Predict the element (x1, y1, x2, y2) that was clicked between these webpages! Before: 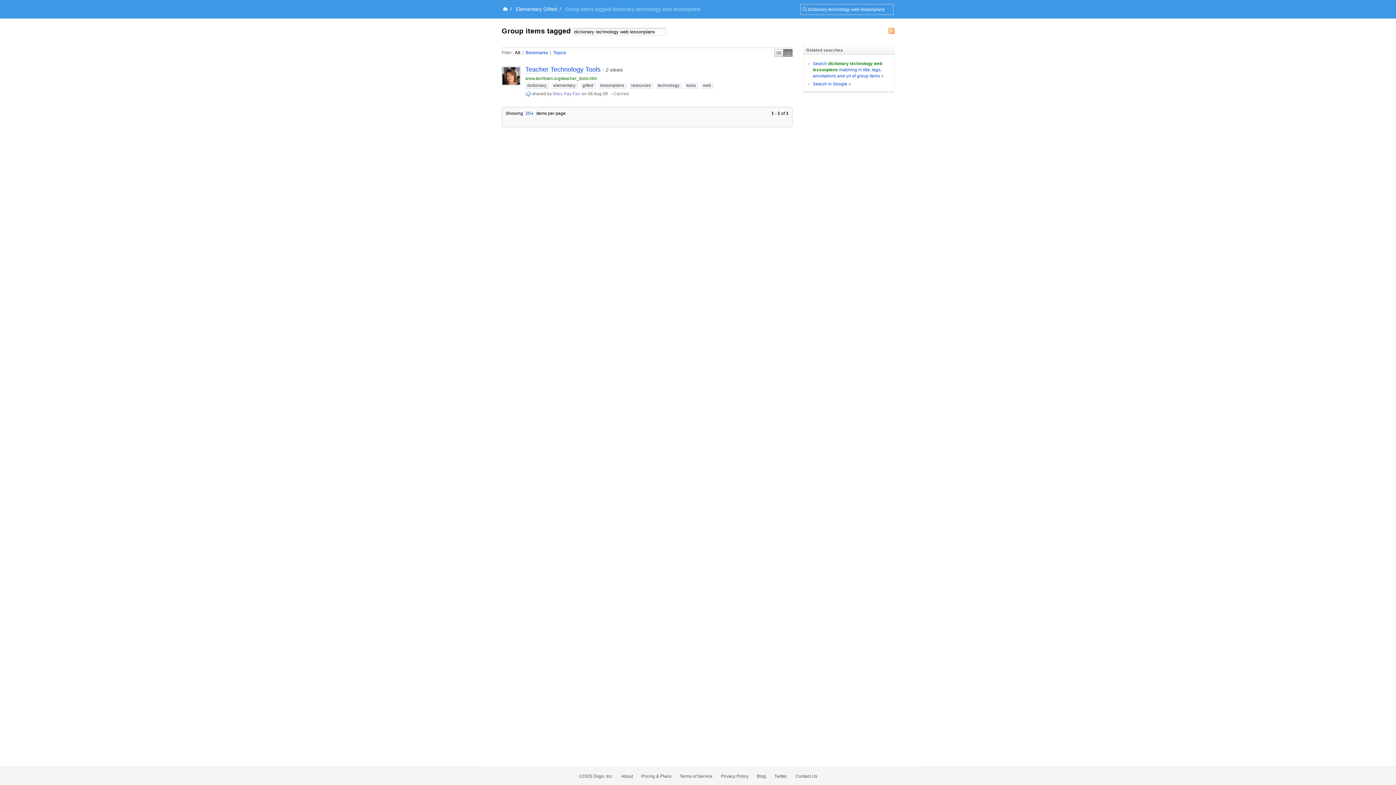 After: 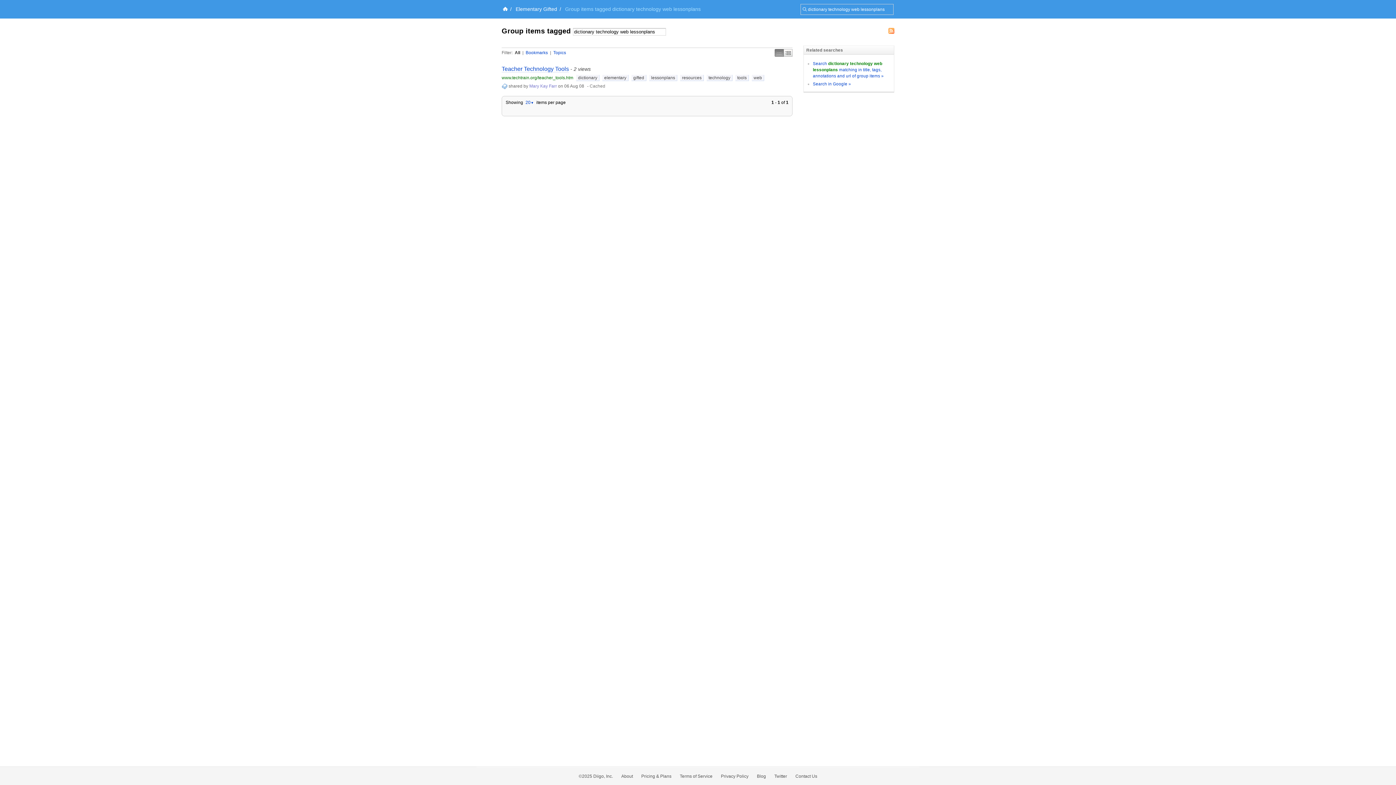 Action: label: Simple bbox: (774, 49, 783, 56)